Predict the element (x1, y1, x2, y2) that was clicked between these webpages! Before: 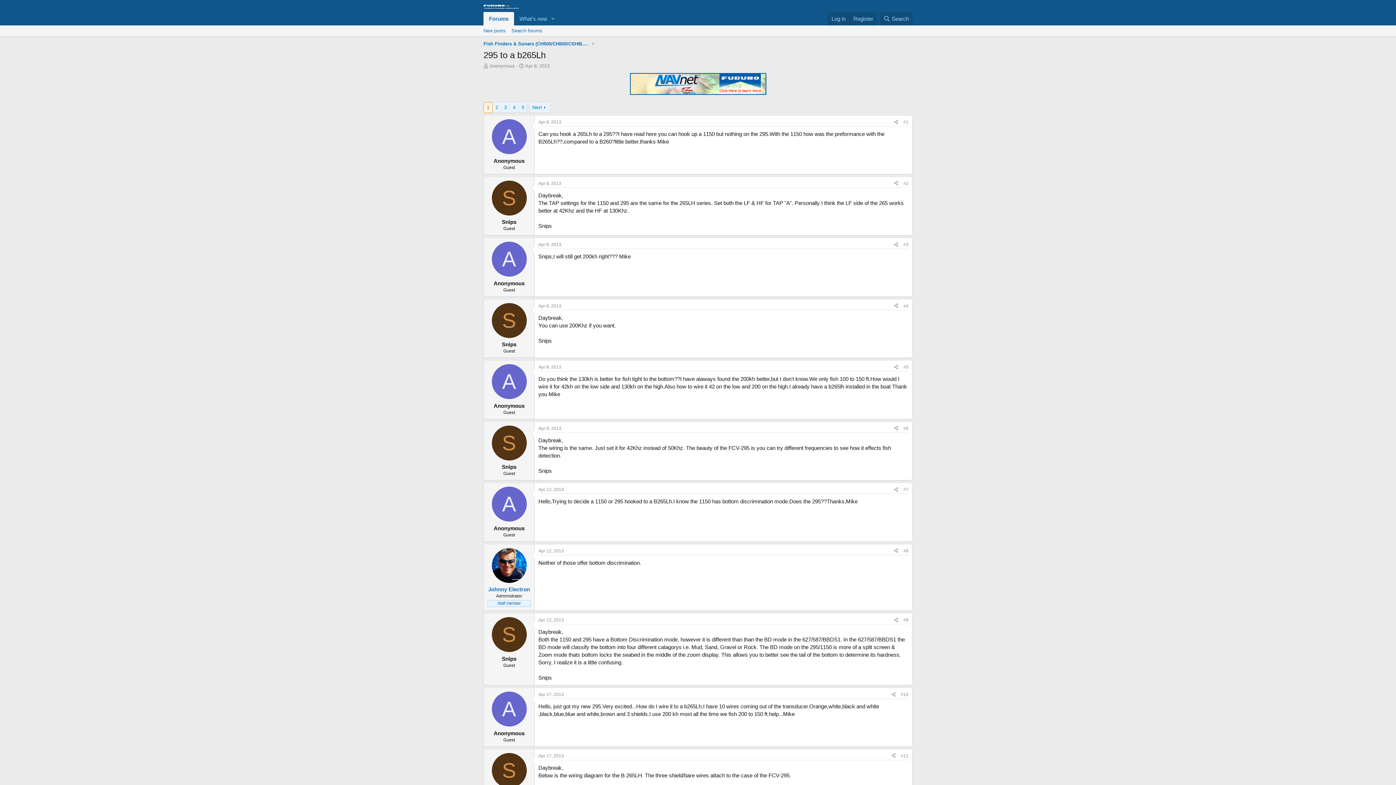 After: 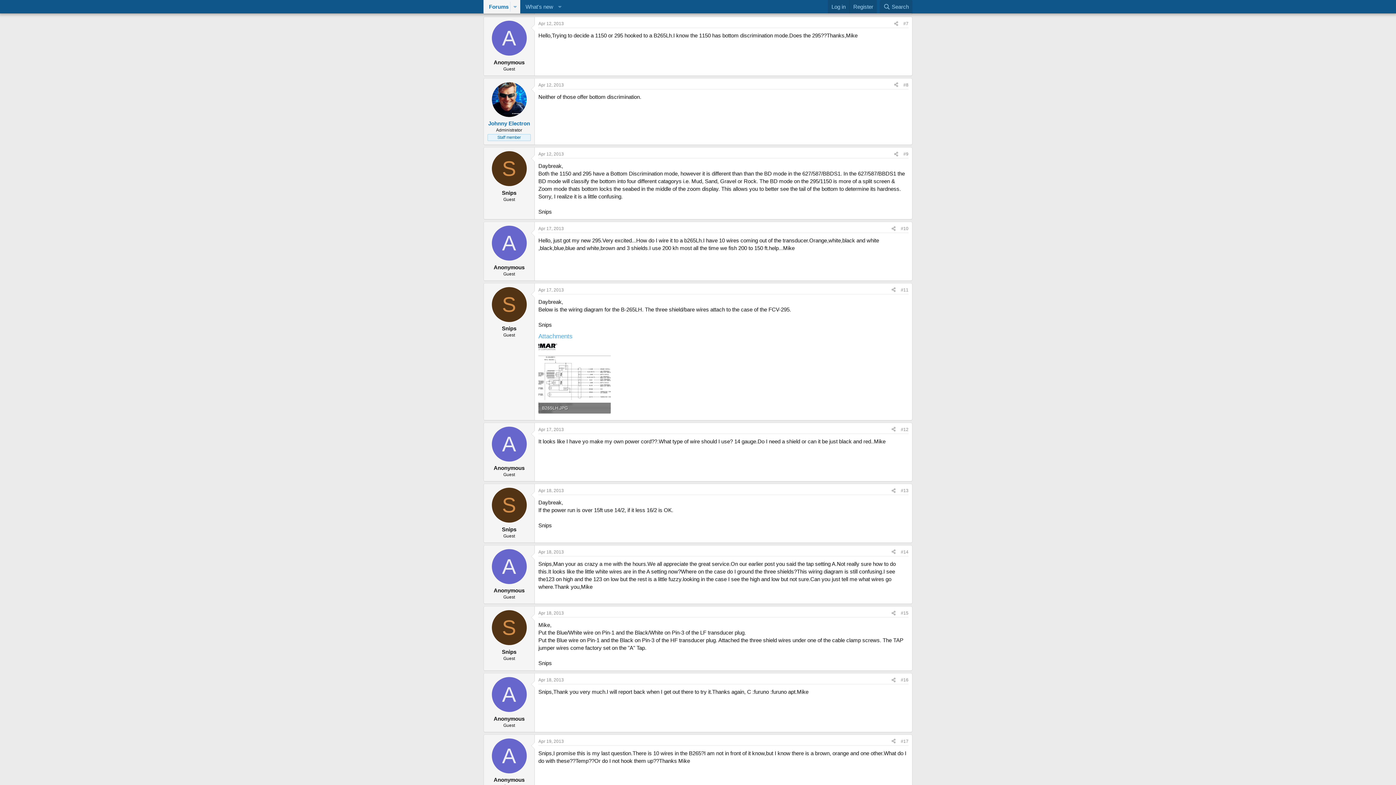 Action: label: #7 bbox: (903, 487, 908, 492)